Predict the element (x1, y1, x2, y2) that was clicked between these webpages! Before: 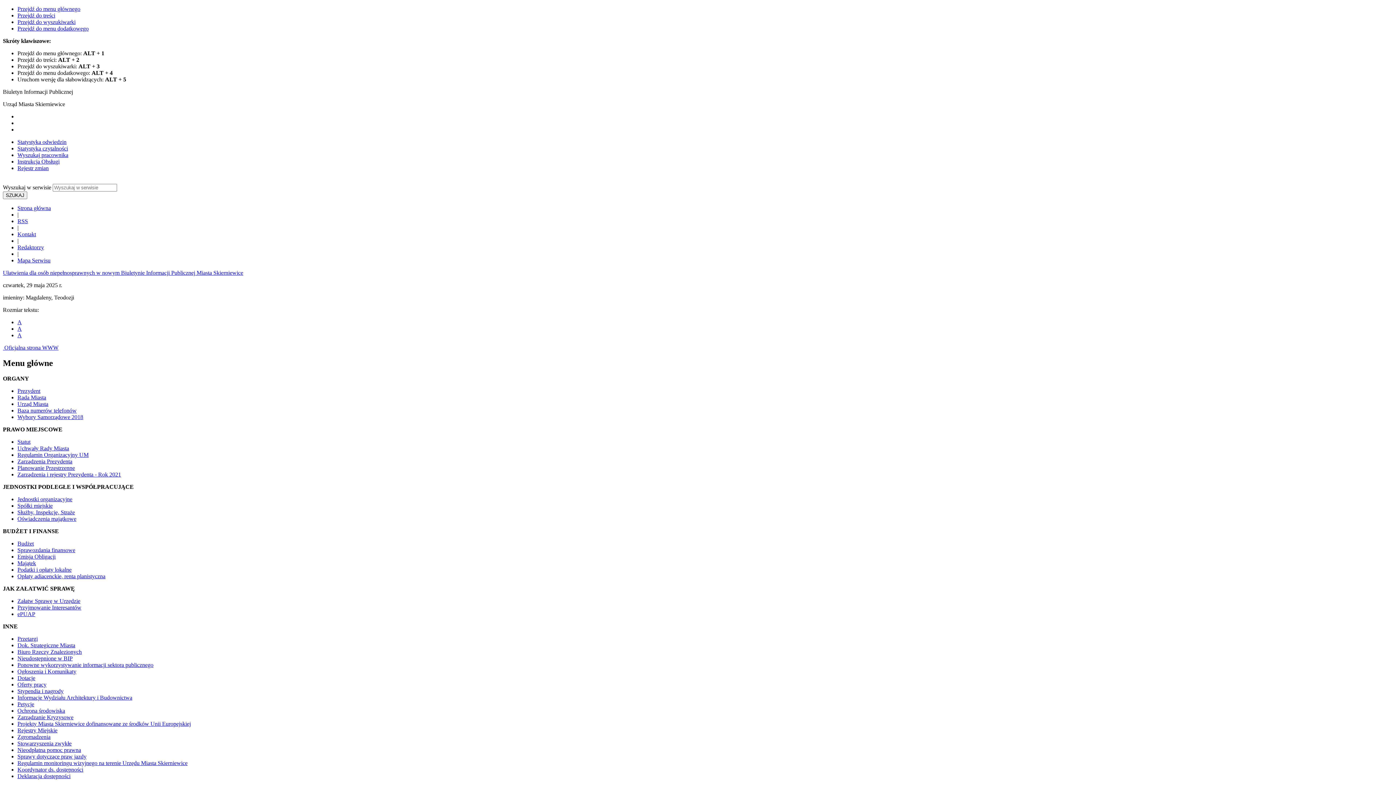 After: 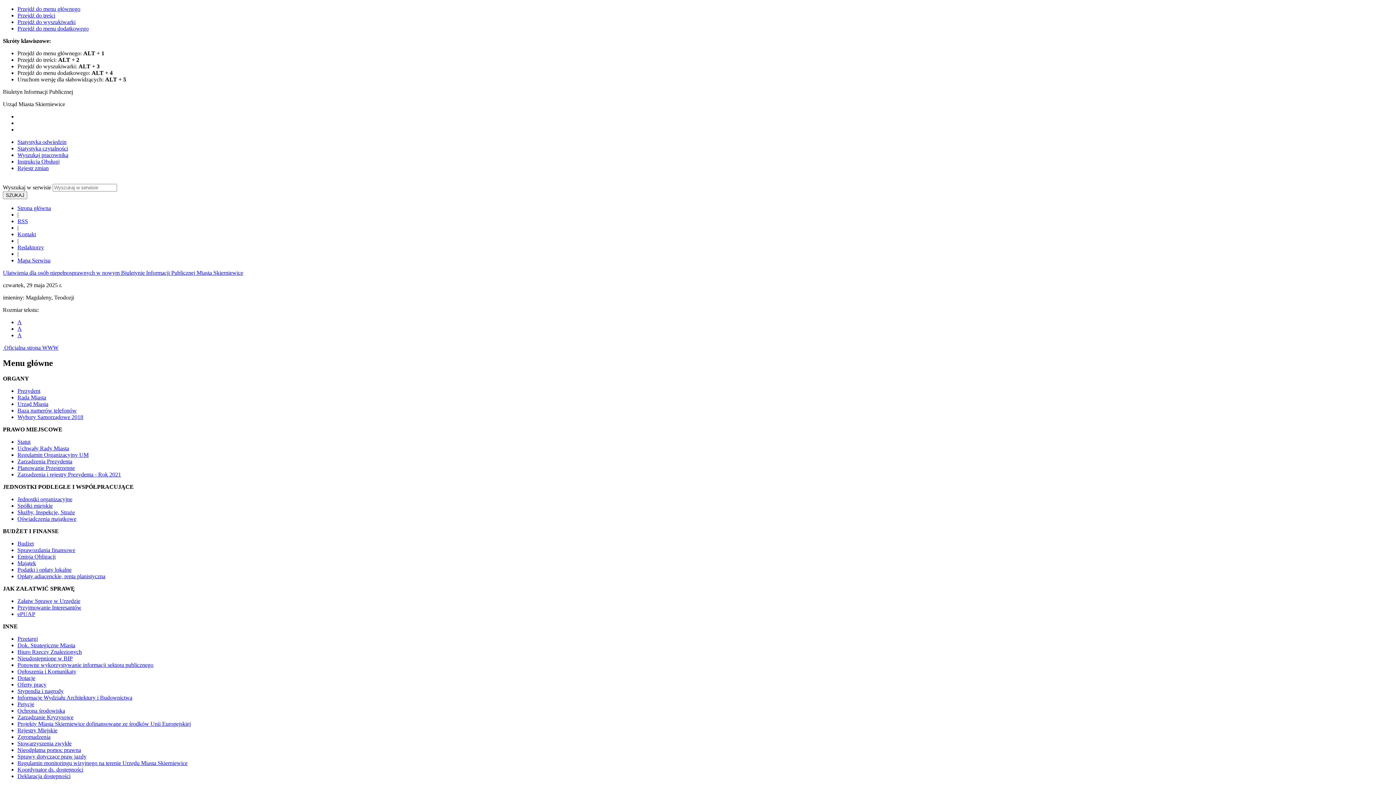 Action: label: Deklaracja dostępności bbox: (17, 773, 70, 779)